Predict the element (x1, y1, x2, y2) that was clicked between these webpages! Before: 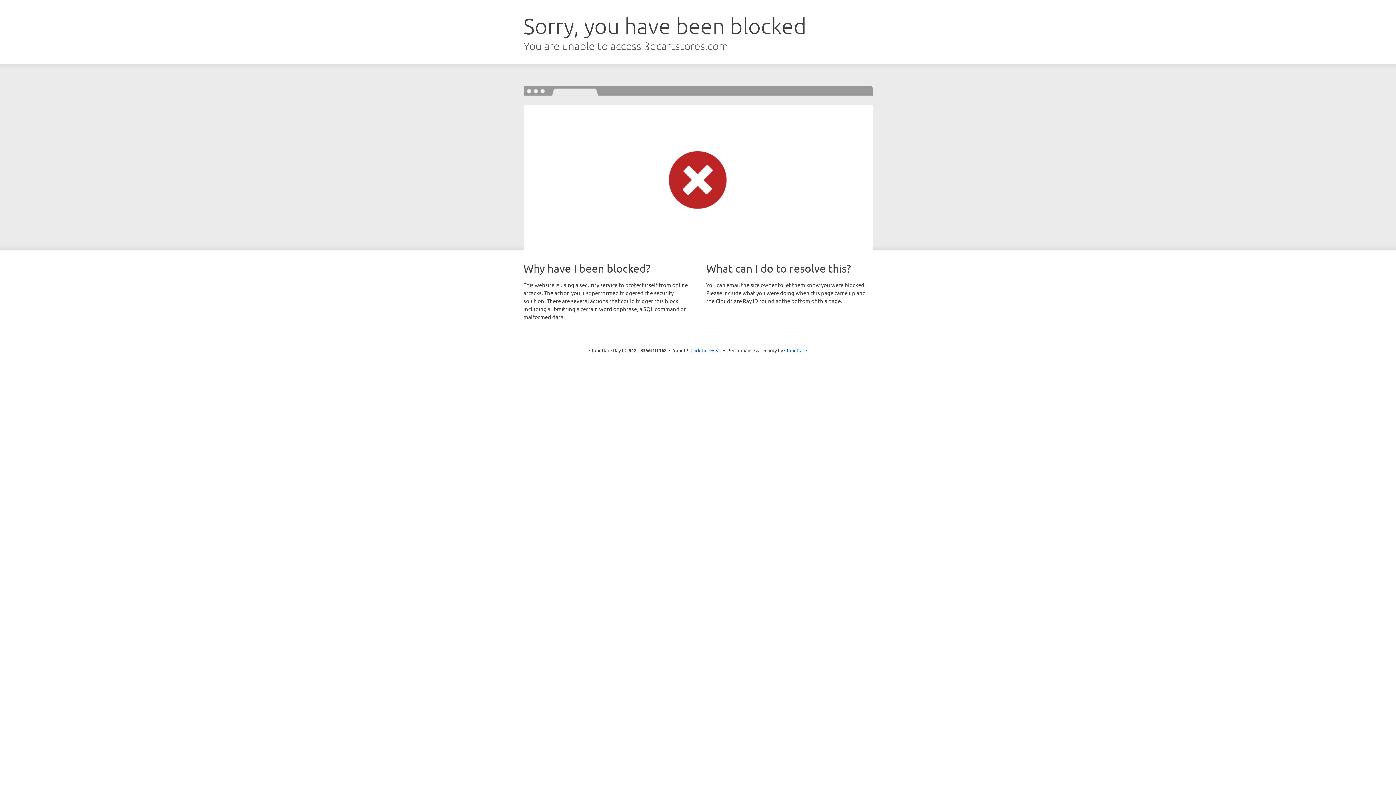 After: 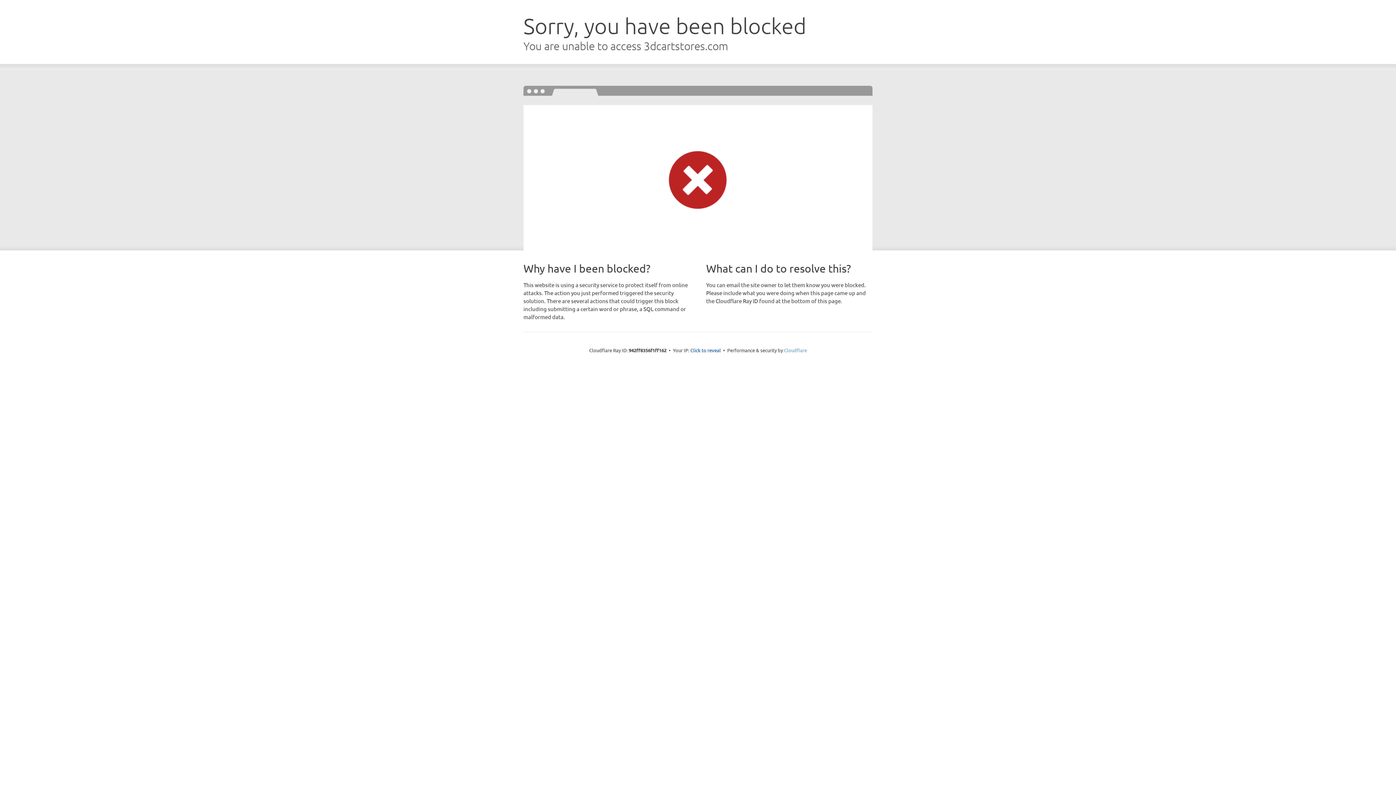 Action: bbox: (784, 347, 807, 353) label: Cloudflare